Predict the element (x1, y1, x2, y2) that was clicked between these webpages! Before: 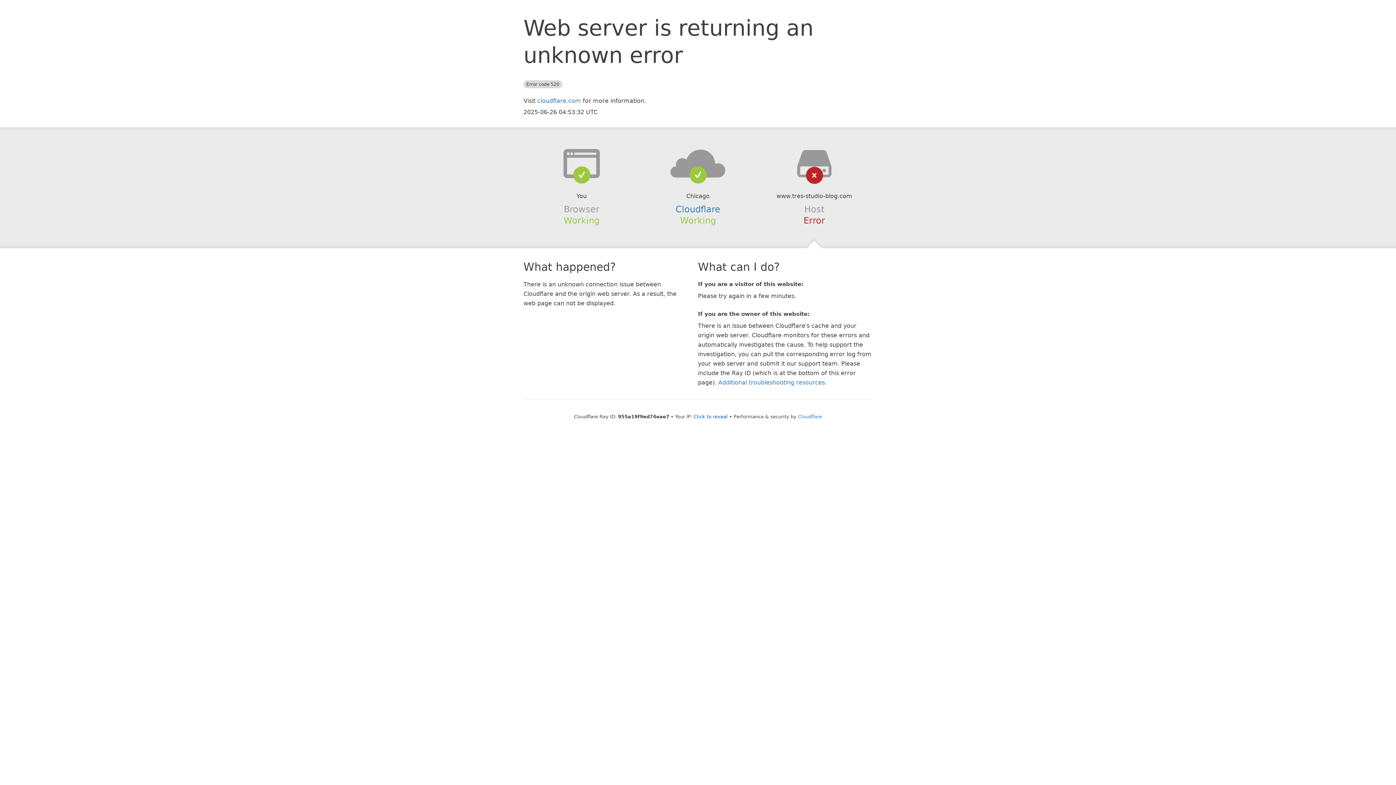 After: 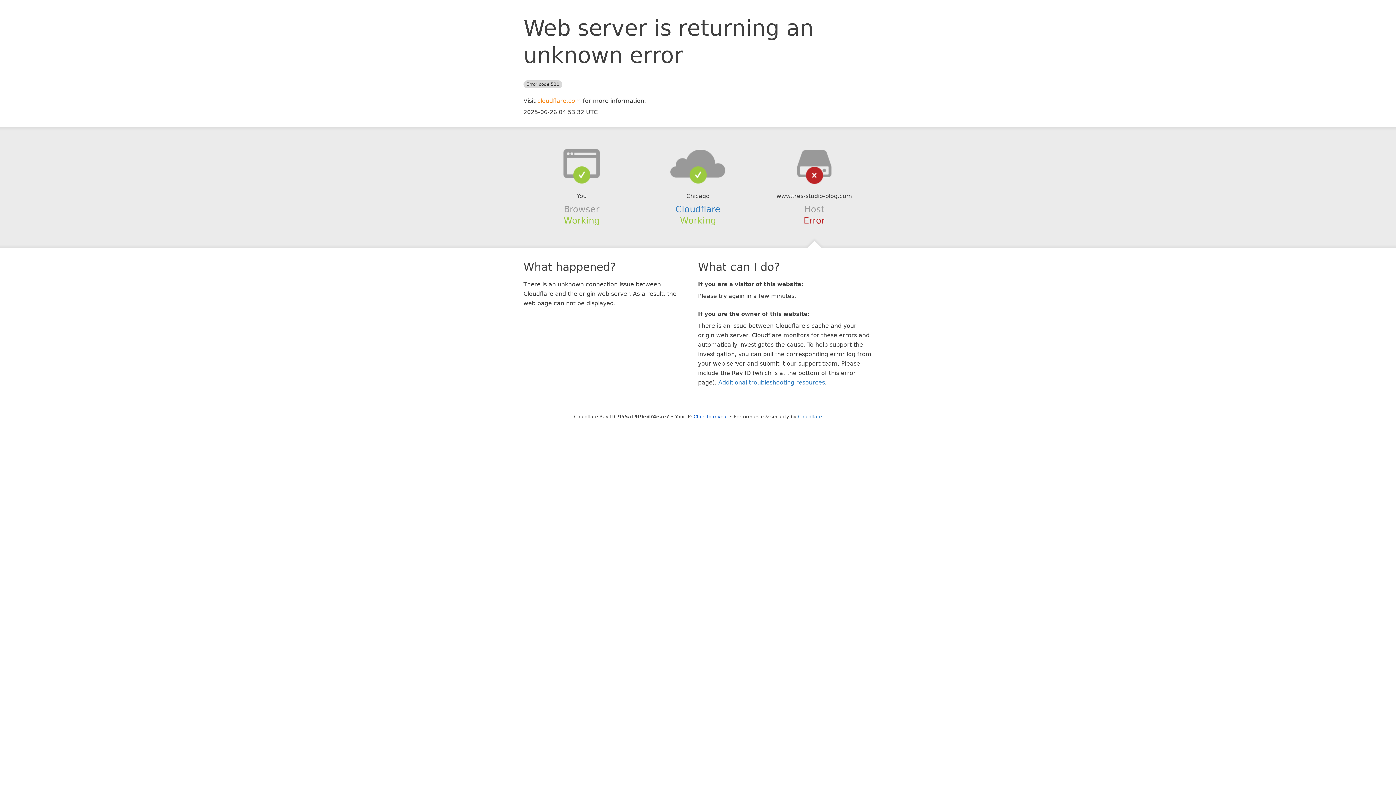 Action: label: cloudflare.com bbox: (537, 97, 581, 104)